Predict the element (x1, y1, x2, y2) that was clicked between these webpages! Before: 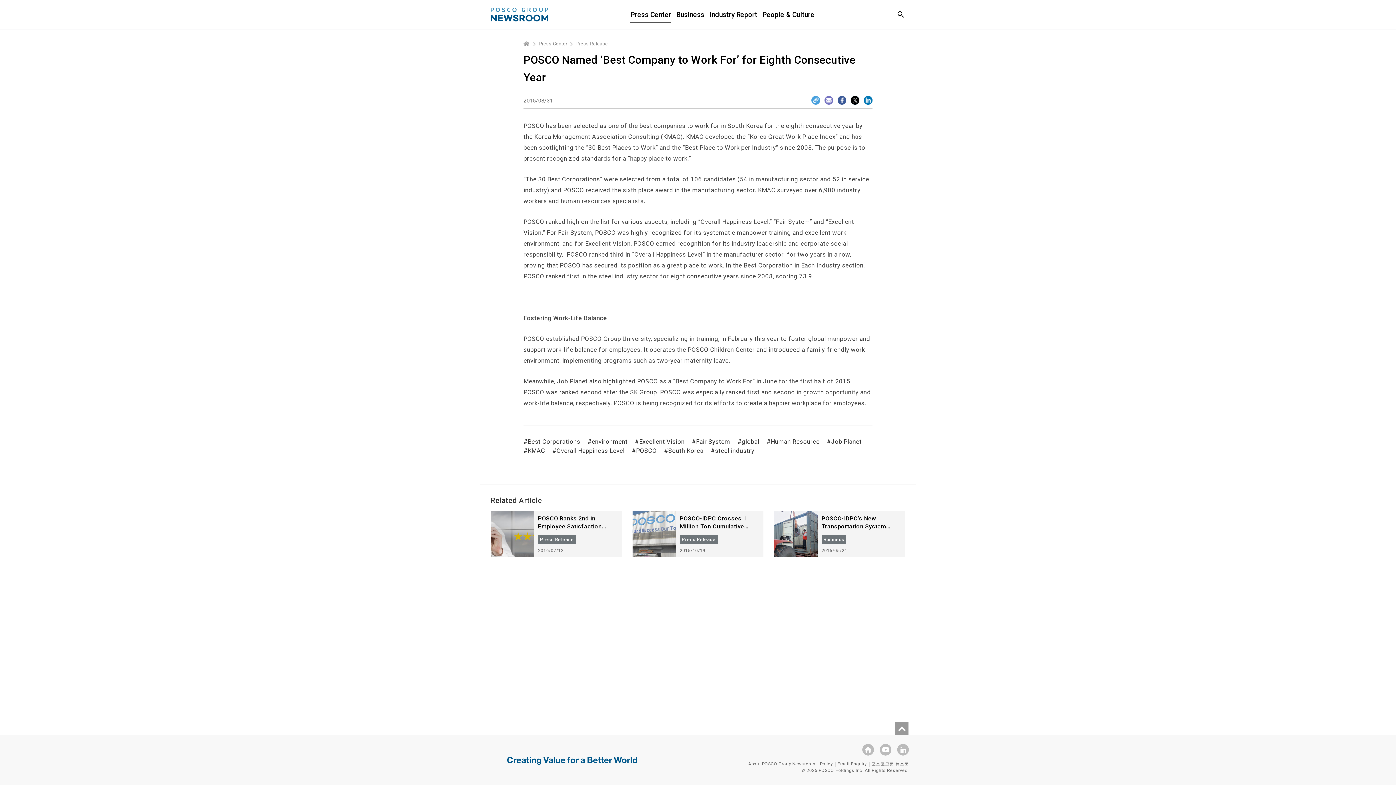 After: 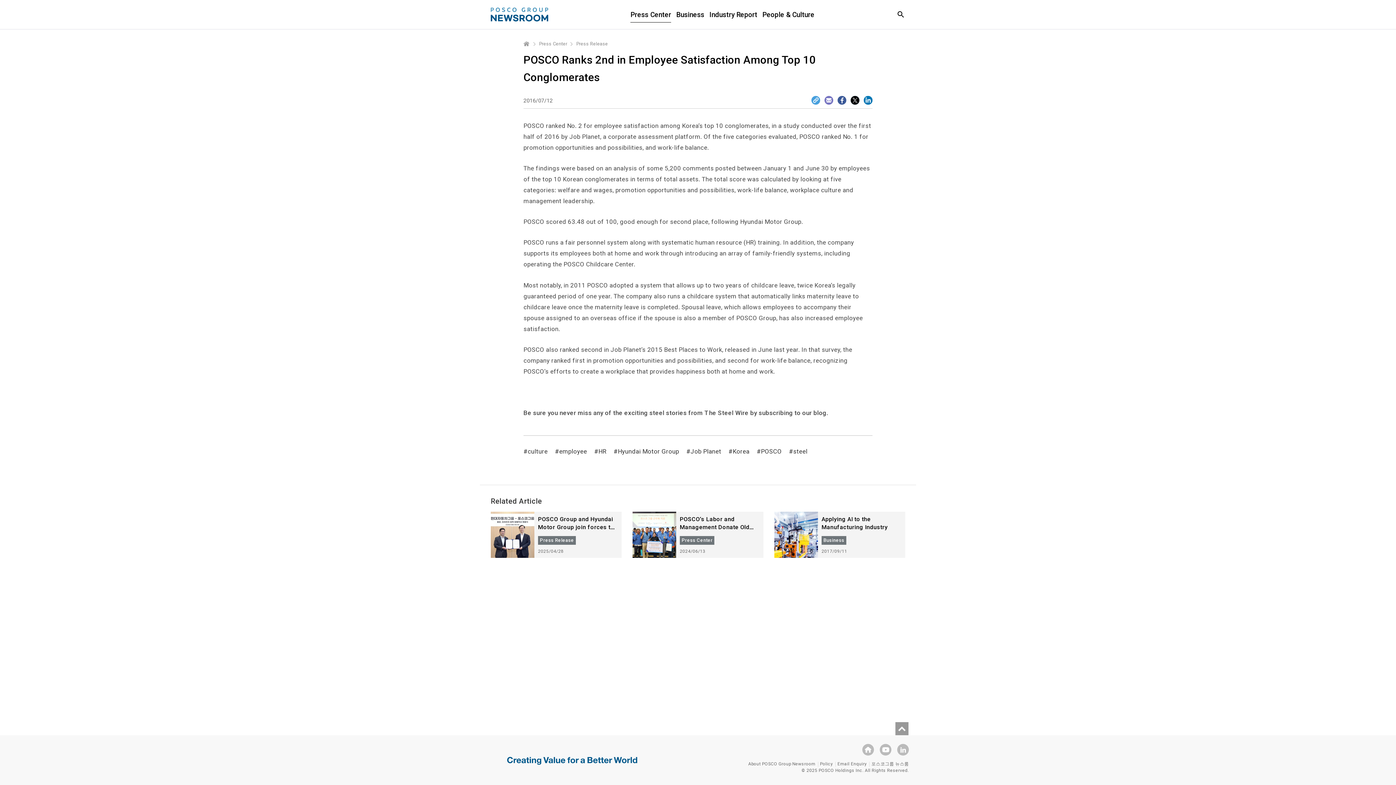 Action: label: POSCO Ranks 2nd in Employee Satisfaction Among Top 10 Conglomerates

Press Release
2016/07/12 bbox: (490, 511, 621, 557)